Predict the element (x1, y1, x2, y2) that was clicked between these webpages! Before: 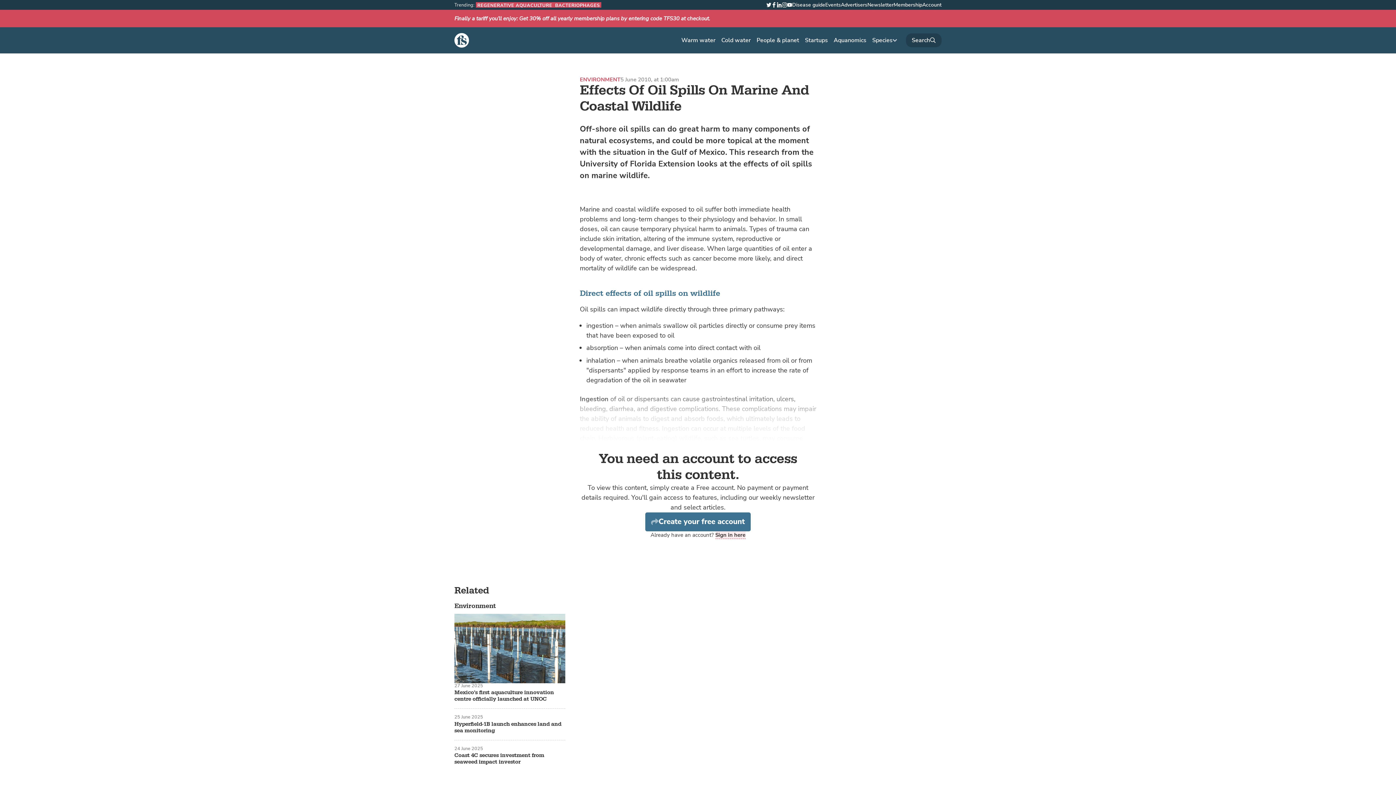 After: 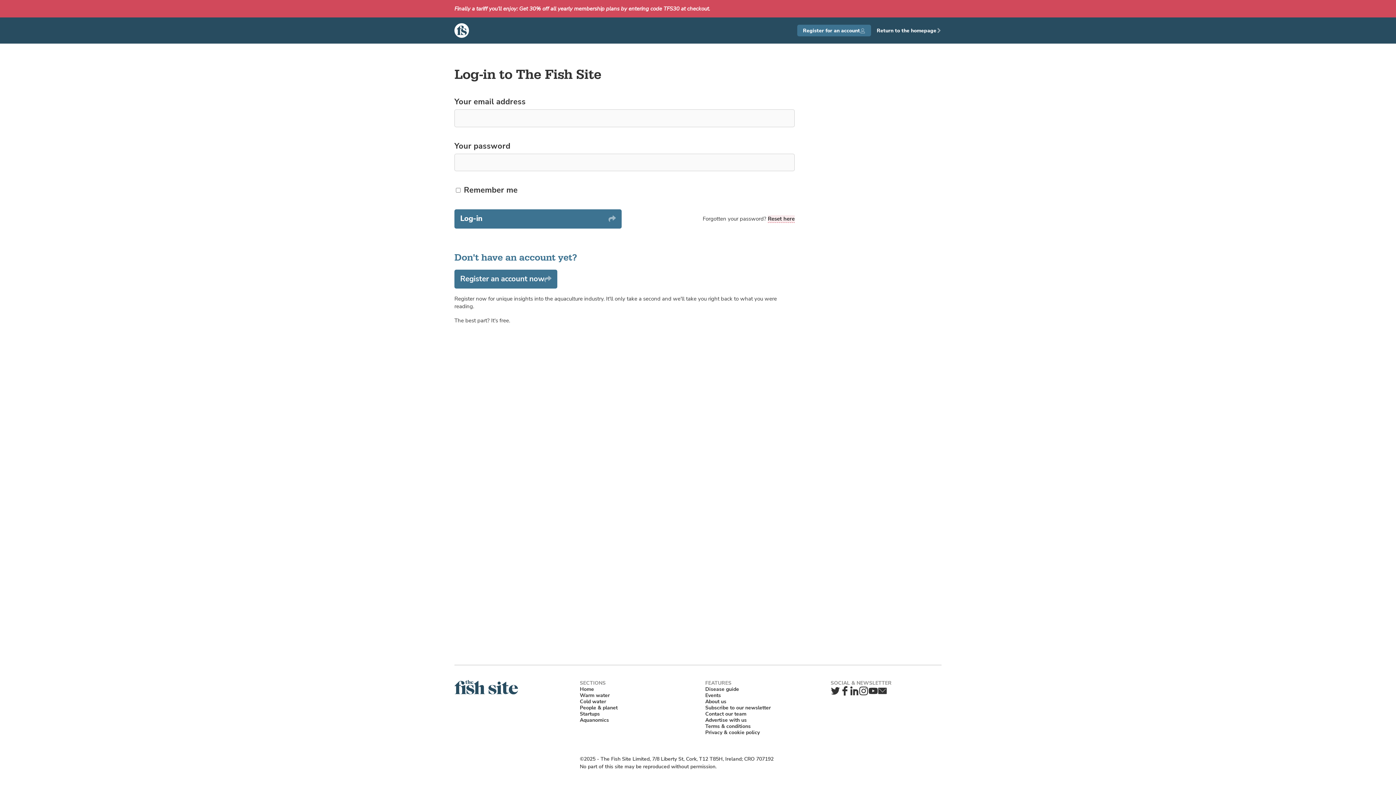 Action: label: Sign in here bbox: (715, 531, 745, 539)